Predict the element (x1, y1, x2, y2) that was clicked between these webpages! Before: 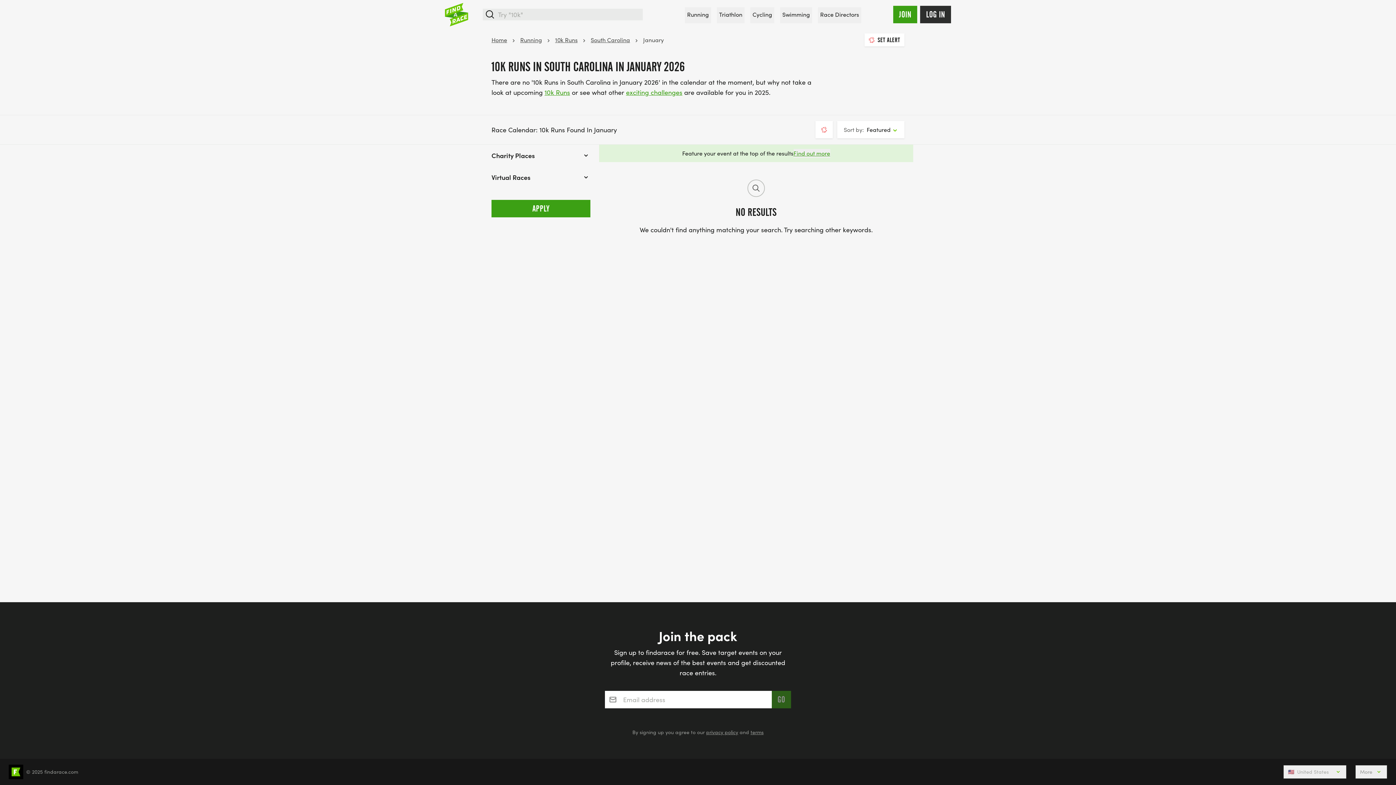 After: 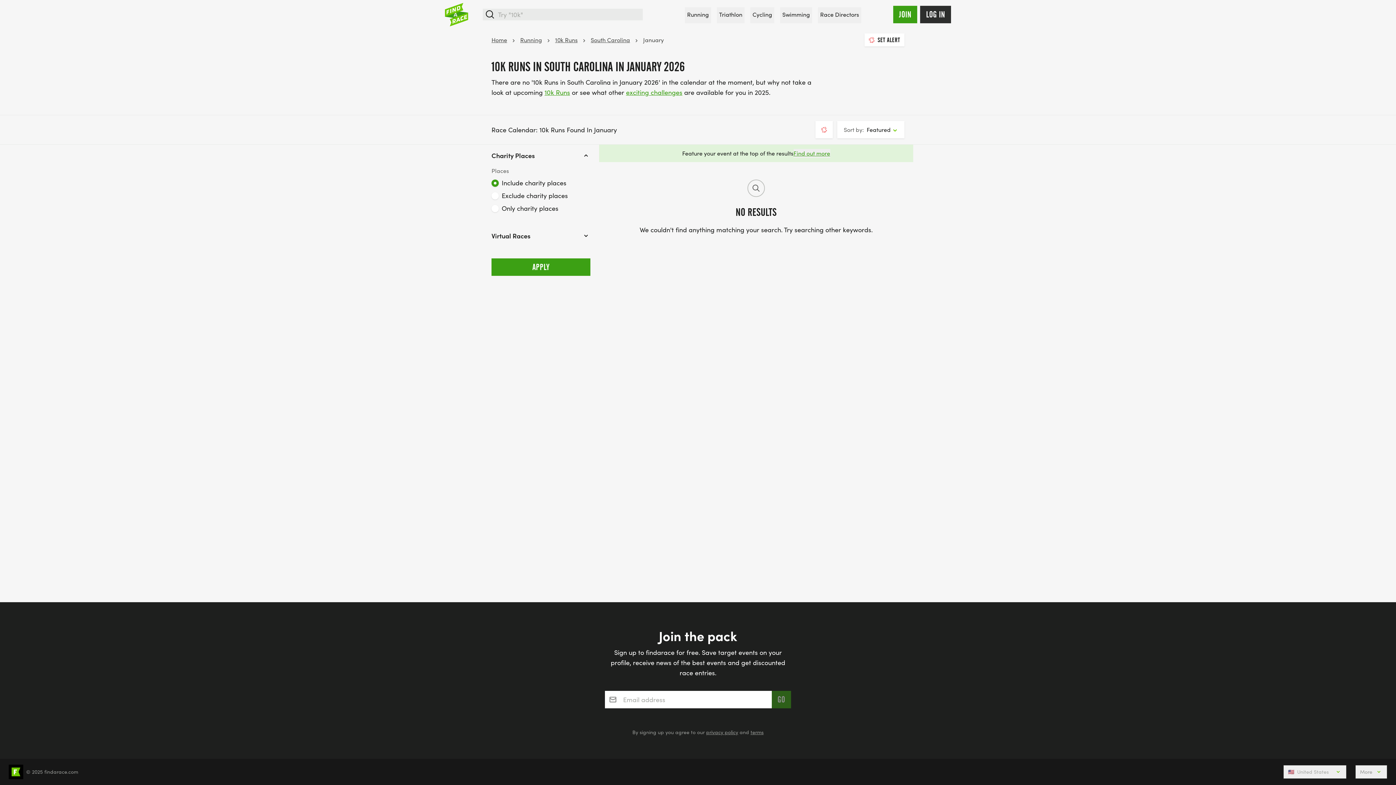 Action: bbox: (491, 144, 590, 166) label: Charity Places